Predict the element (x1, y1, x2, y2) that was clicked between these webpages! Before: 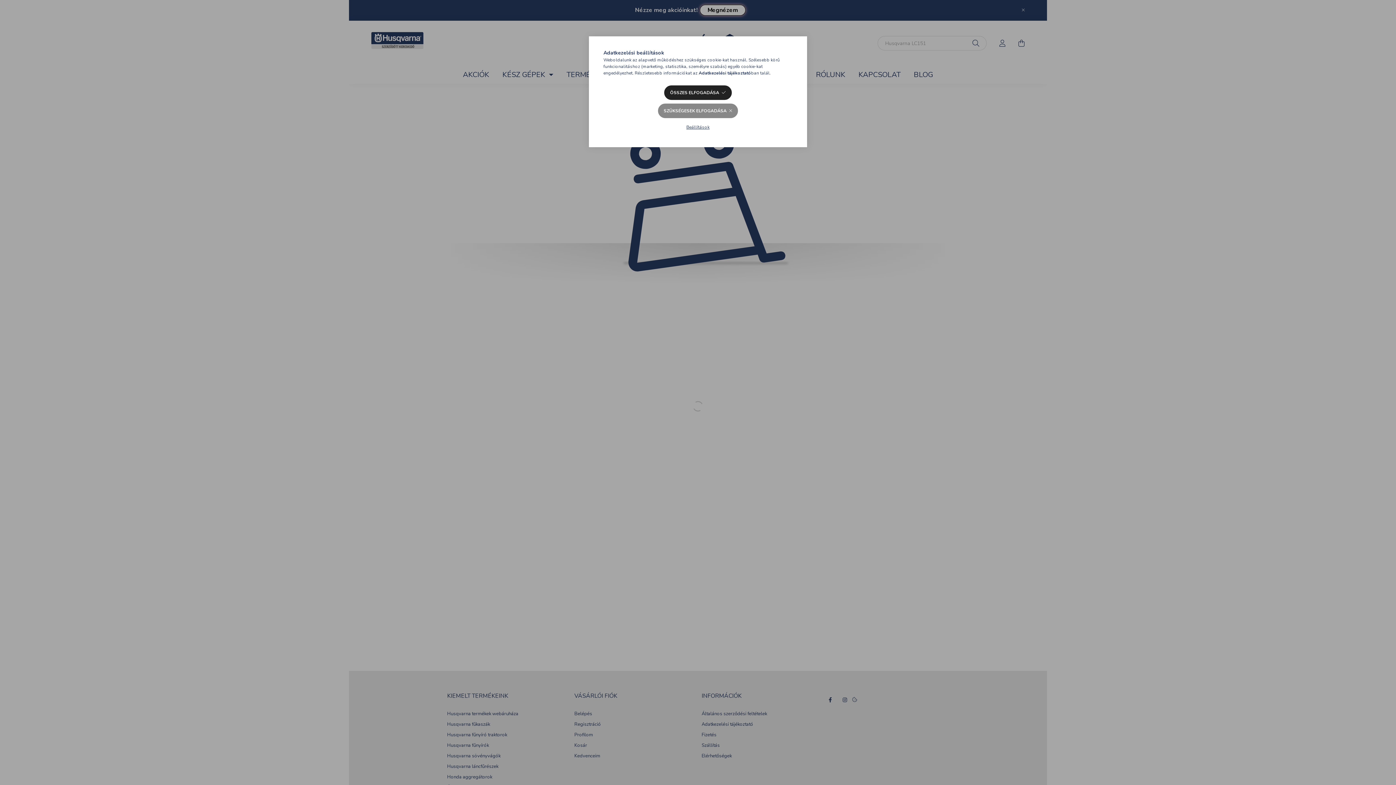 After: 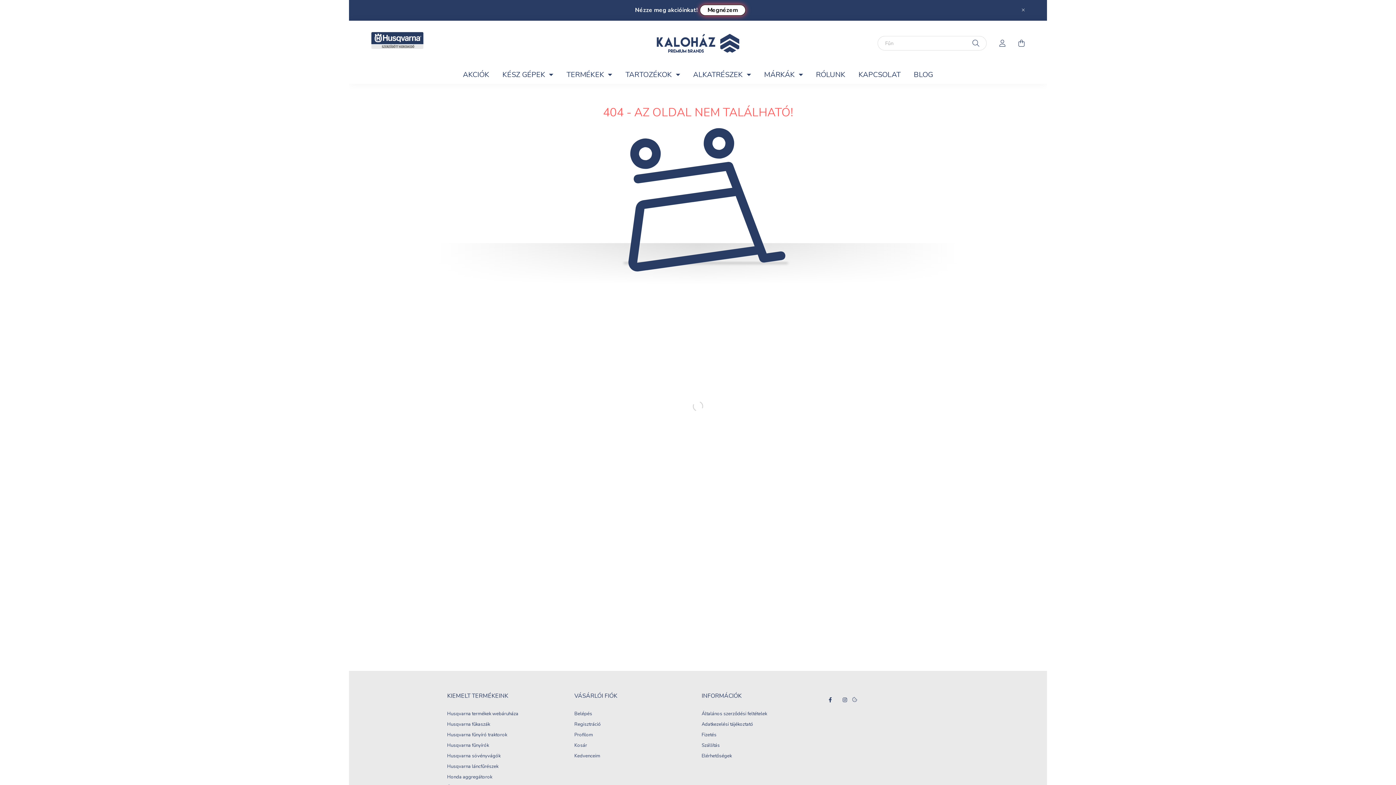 Action: label: ÖSSZES ELFOGADÁSA bbox: (664, 85, 731, 100)